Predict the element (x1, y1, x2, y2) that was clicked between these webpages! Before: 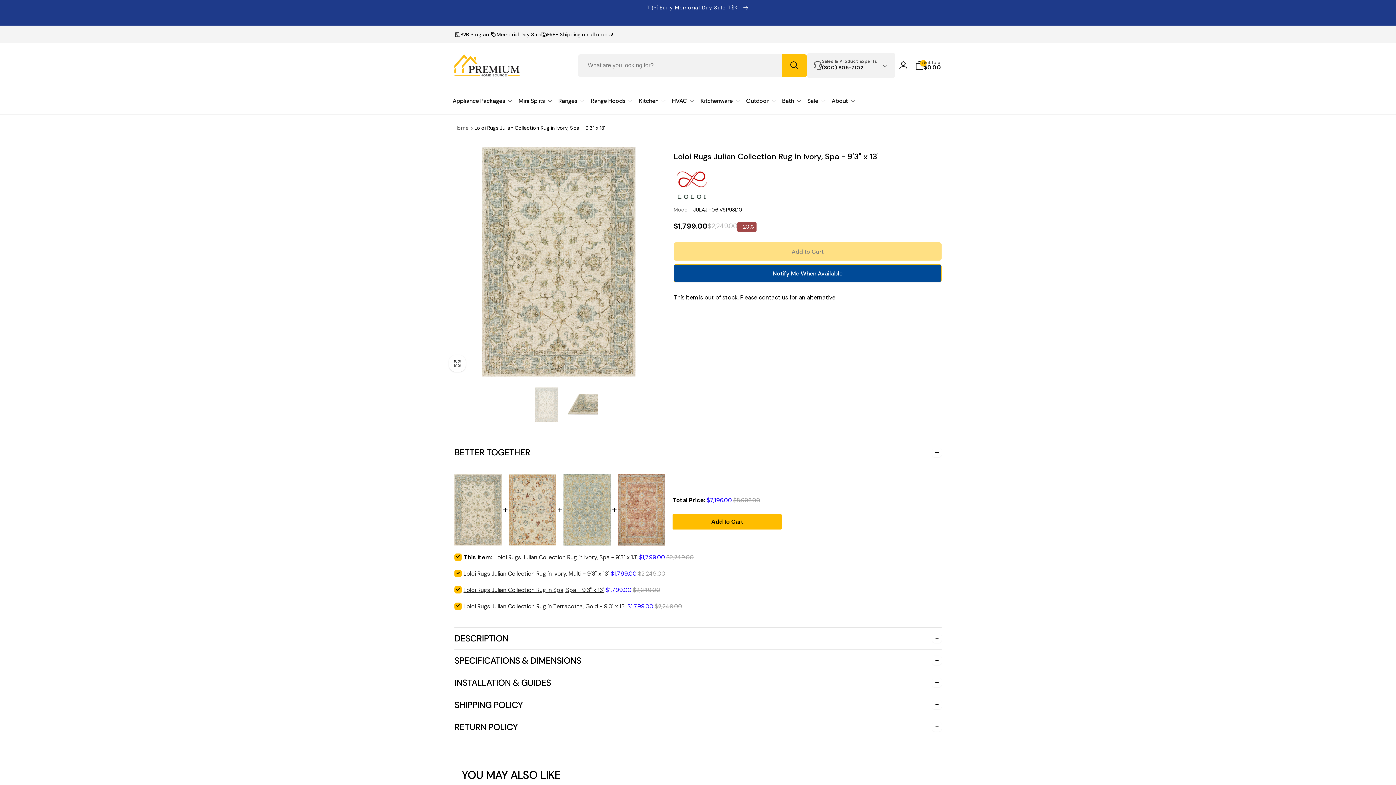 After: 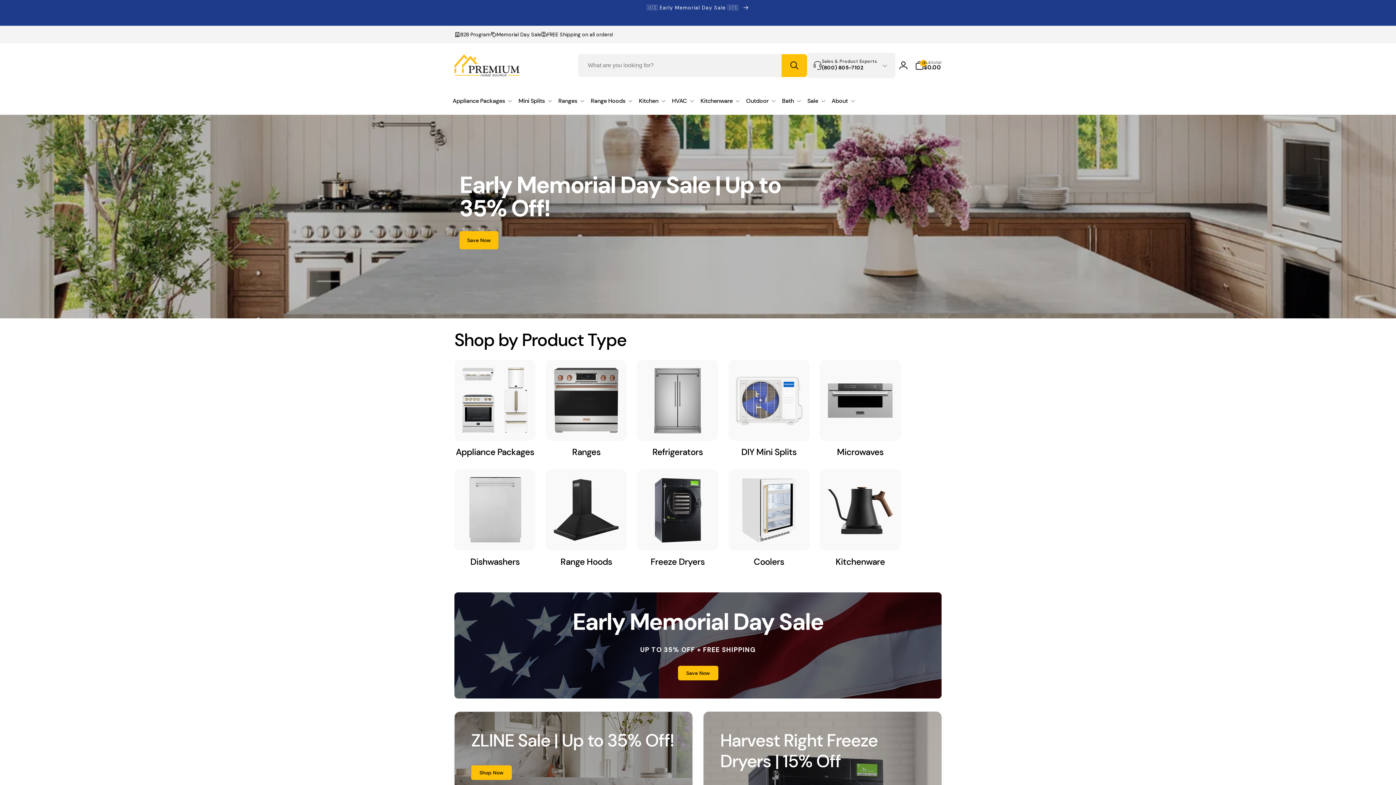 Action: label: Home bbox: (454, 124, 468, 132)